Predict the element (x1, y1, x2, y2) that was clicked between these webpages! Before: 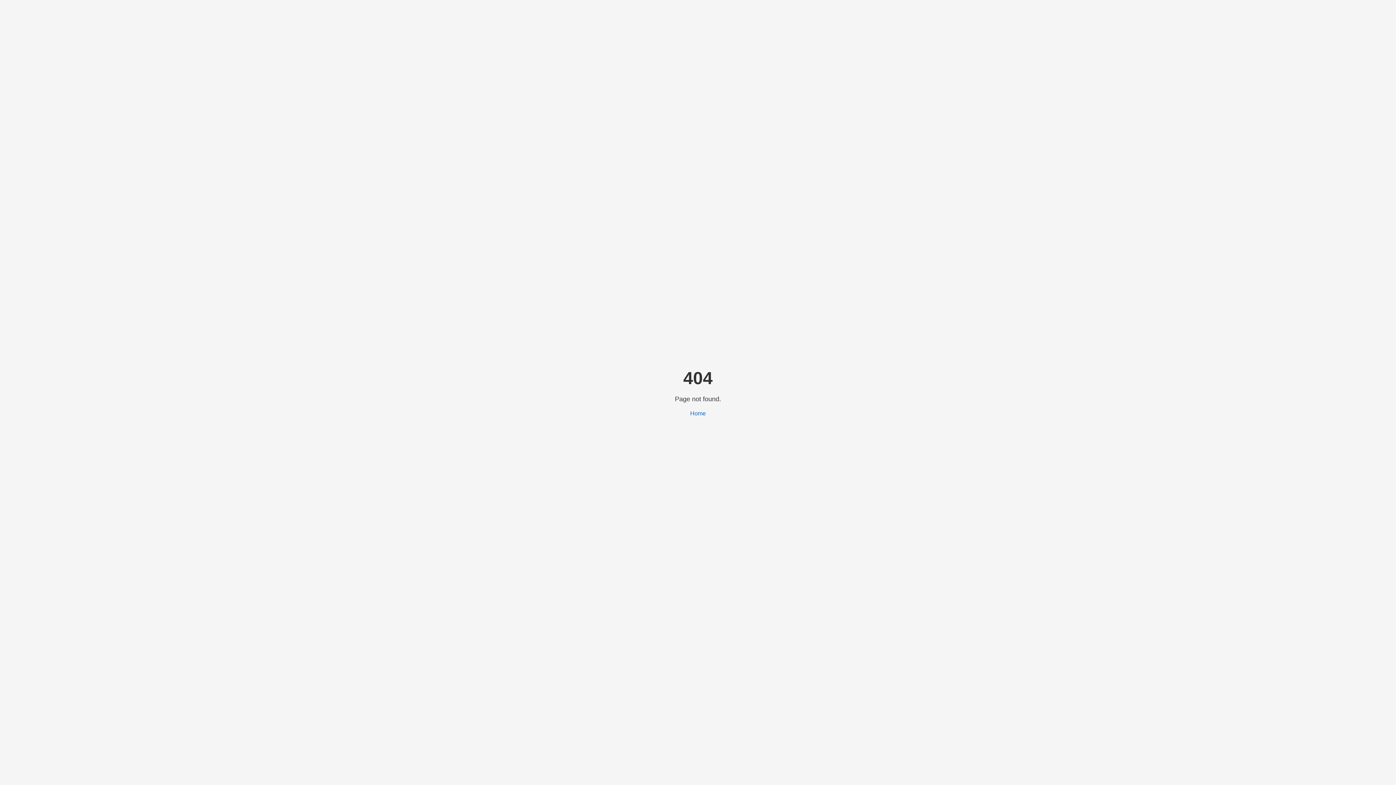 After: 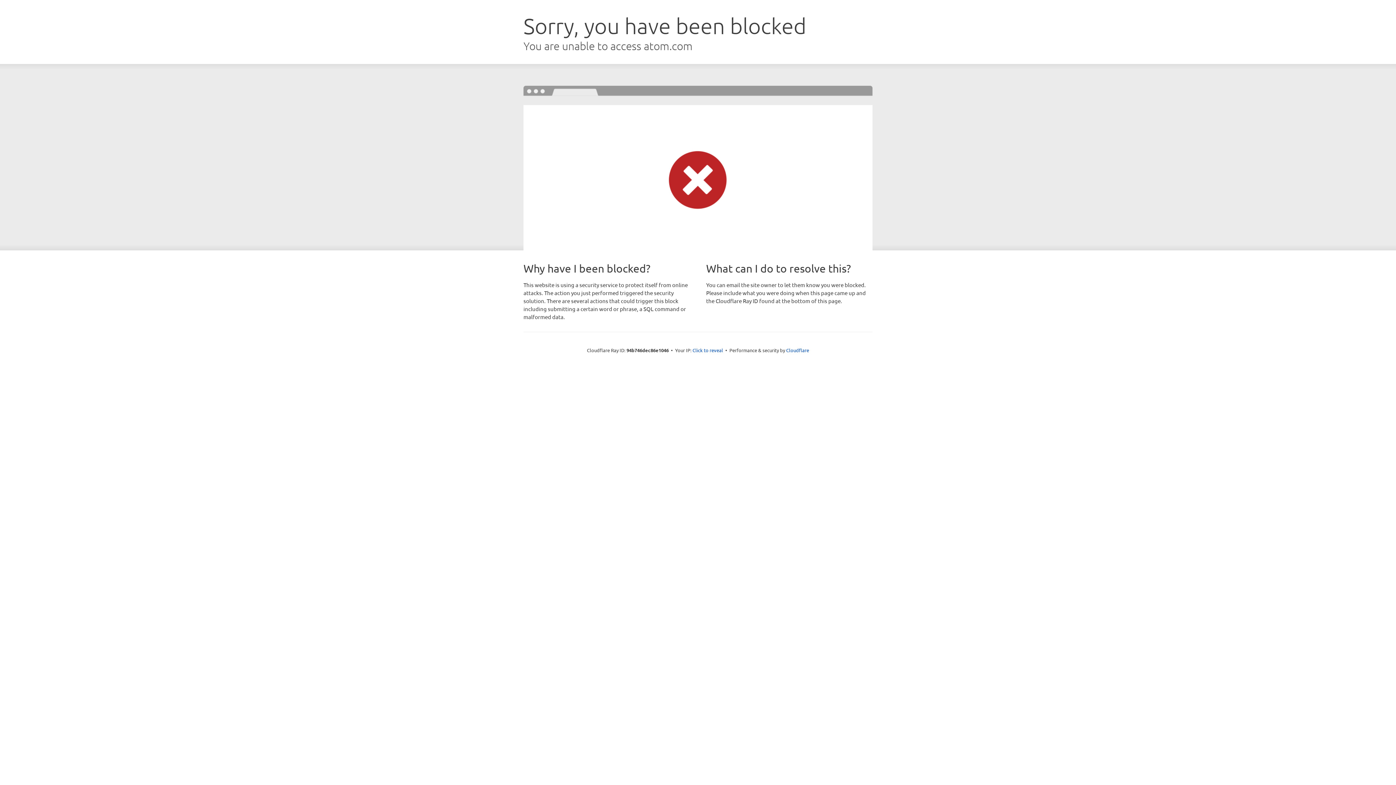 Action: label: Home bbox: (690, 410, 706, 416)